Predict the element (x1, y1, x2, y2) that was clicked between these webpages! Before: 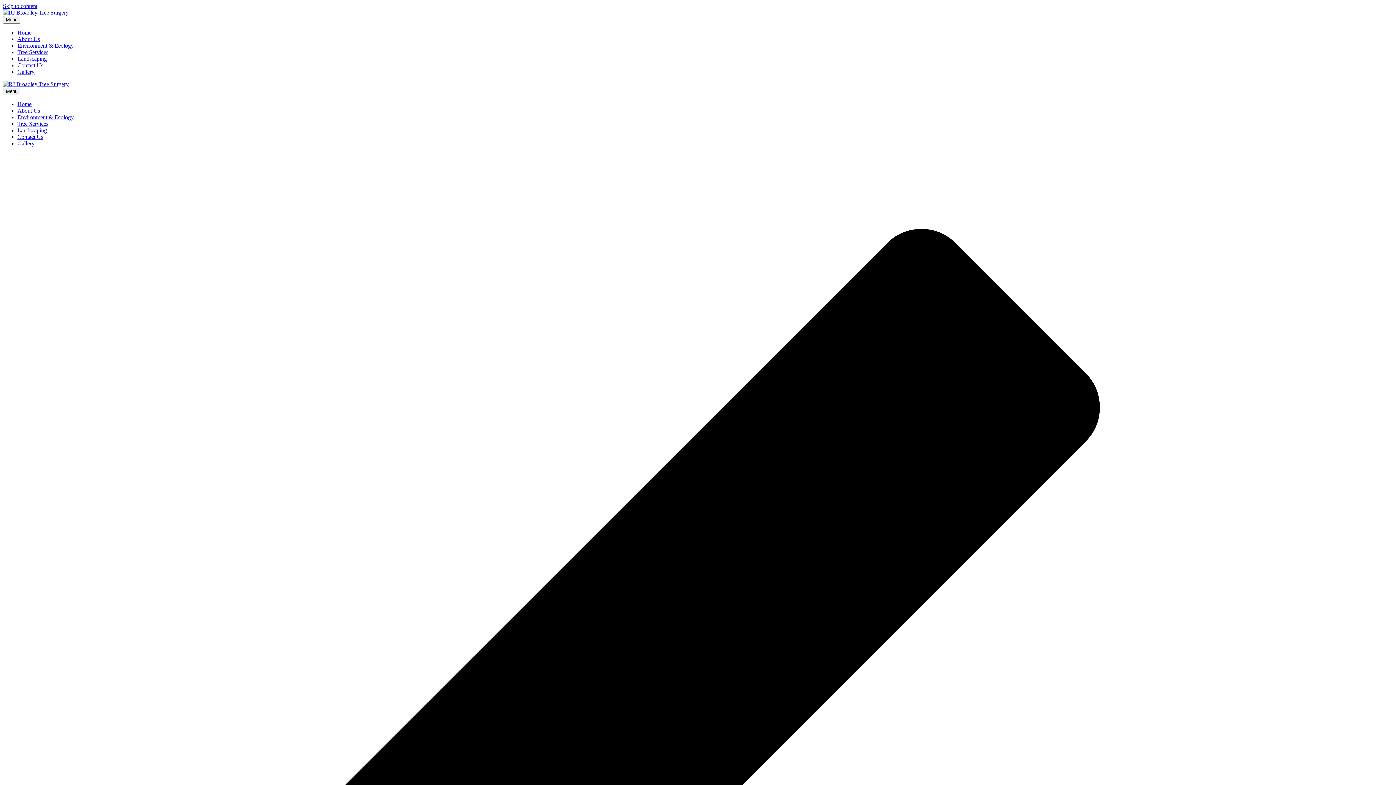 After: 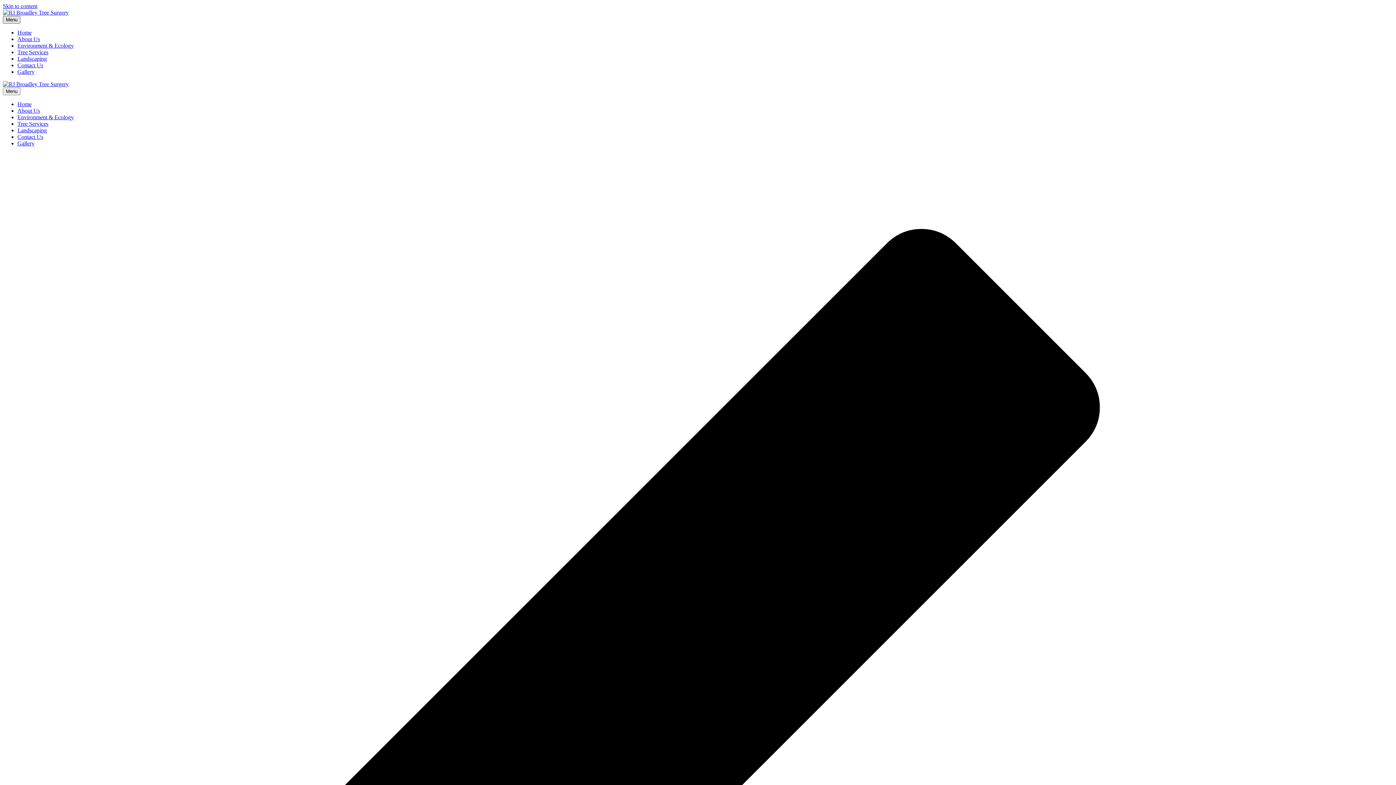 Action: label: Menu bbox: (2, 16, 20, 23)